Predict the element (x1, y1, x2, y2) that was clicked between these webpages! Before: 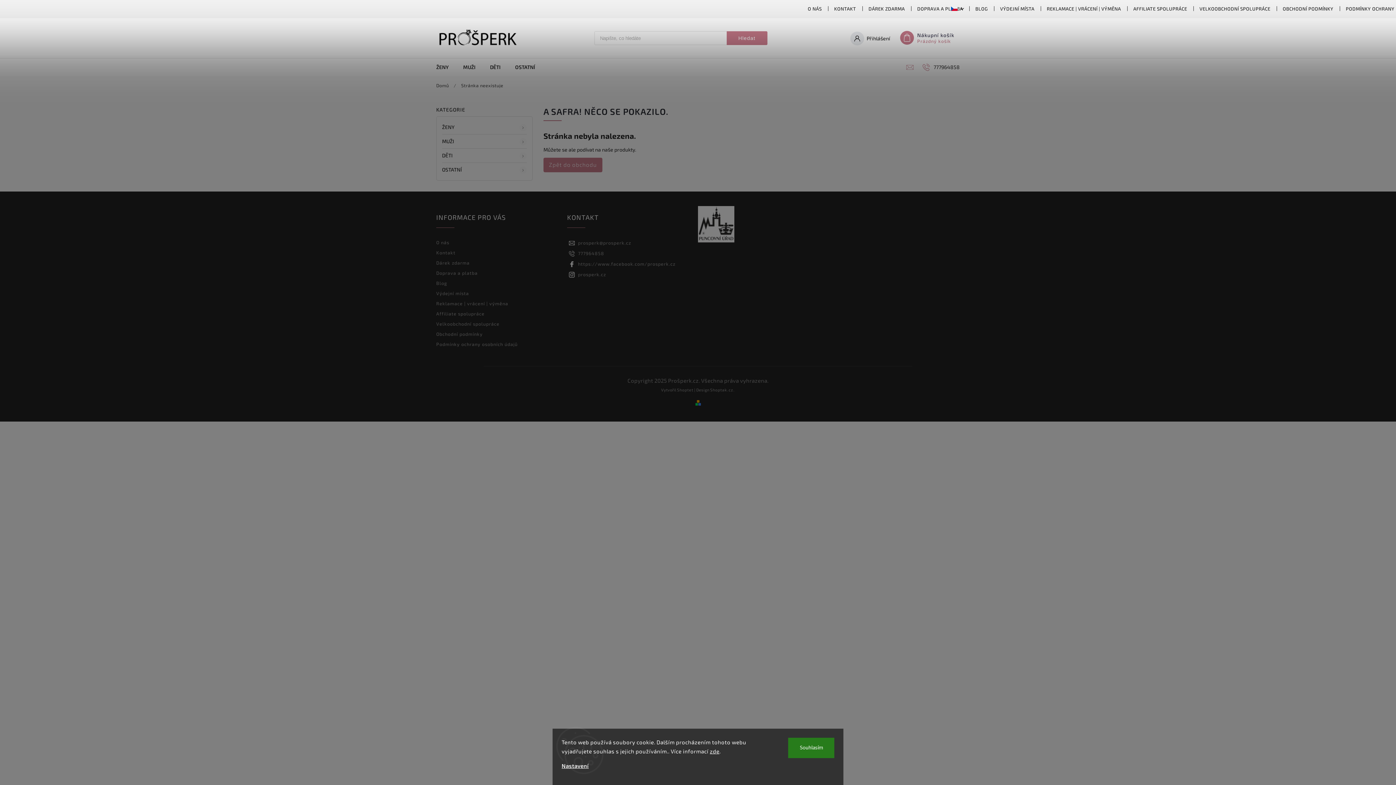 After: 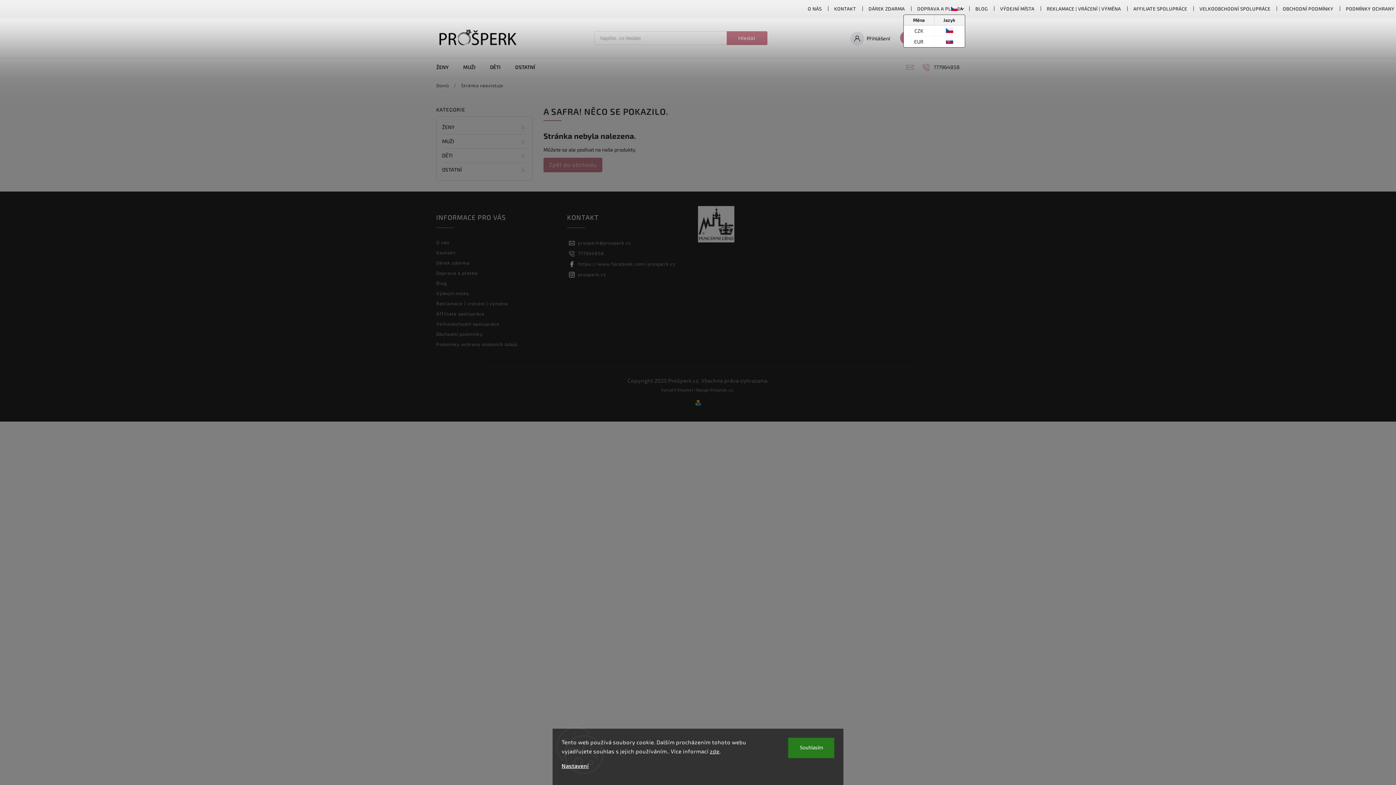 Action: bbox: (951, 4, 964, 15)